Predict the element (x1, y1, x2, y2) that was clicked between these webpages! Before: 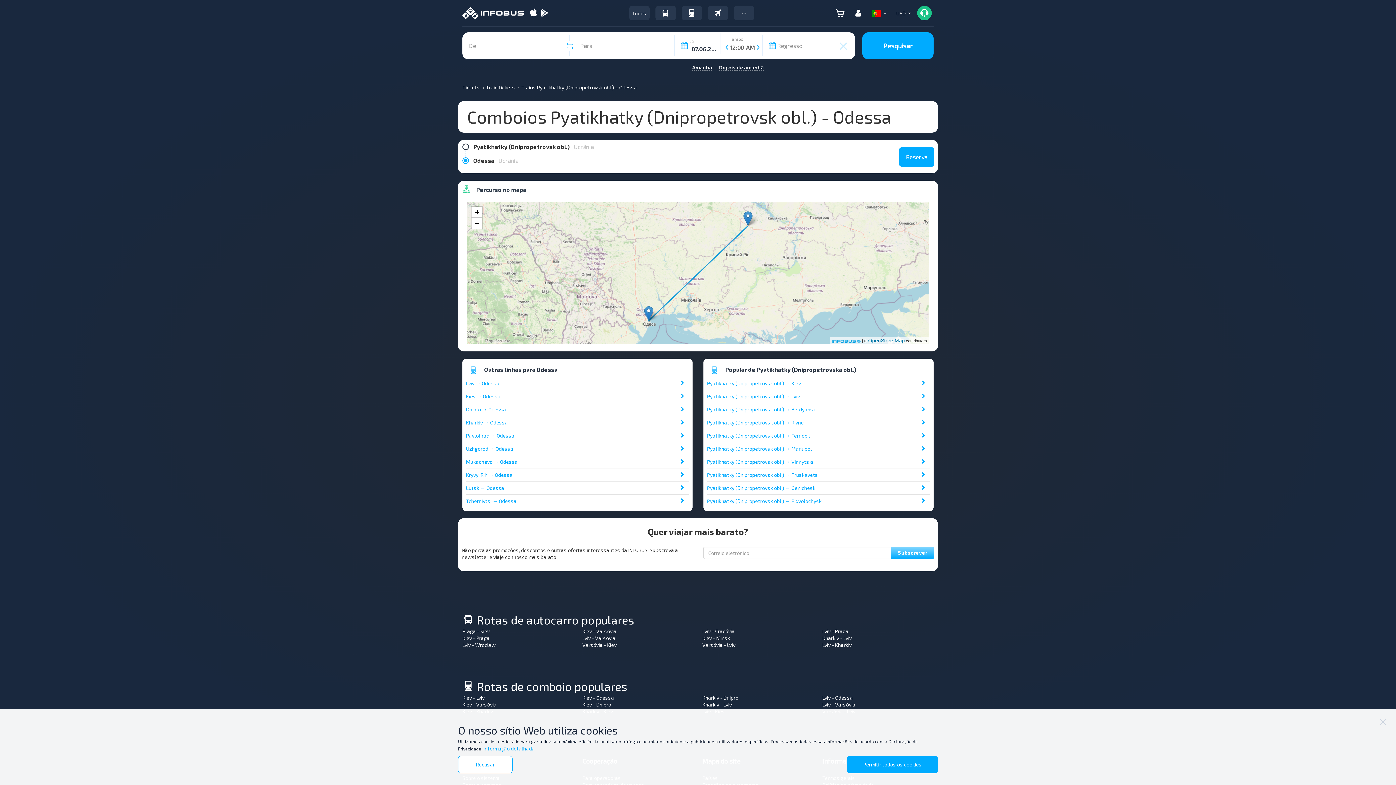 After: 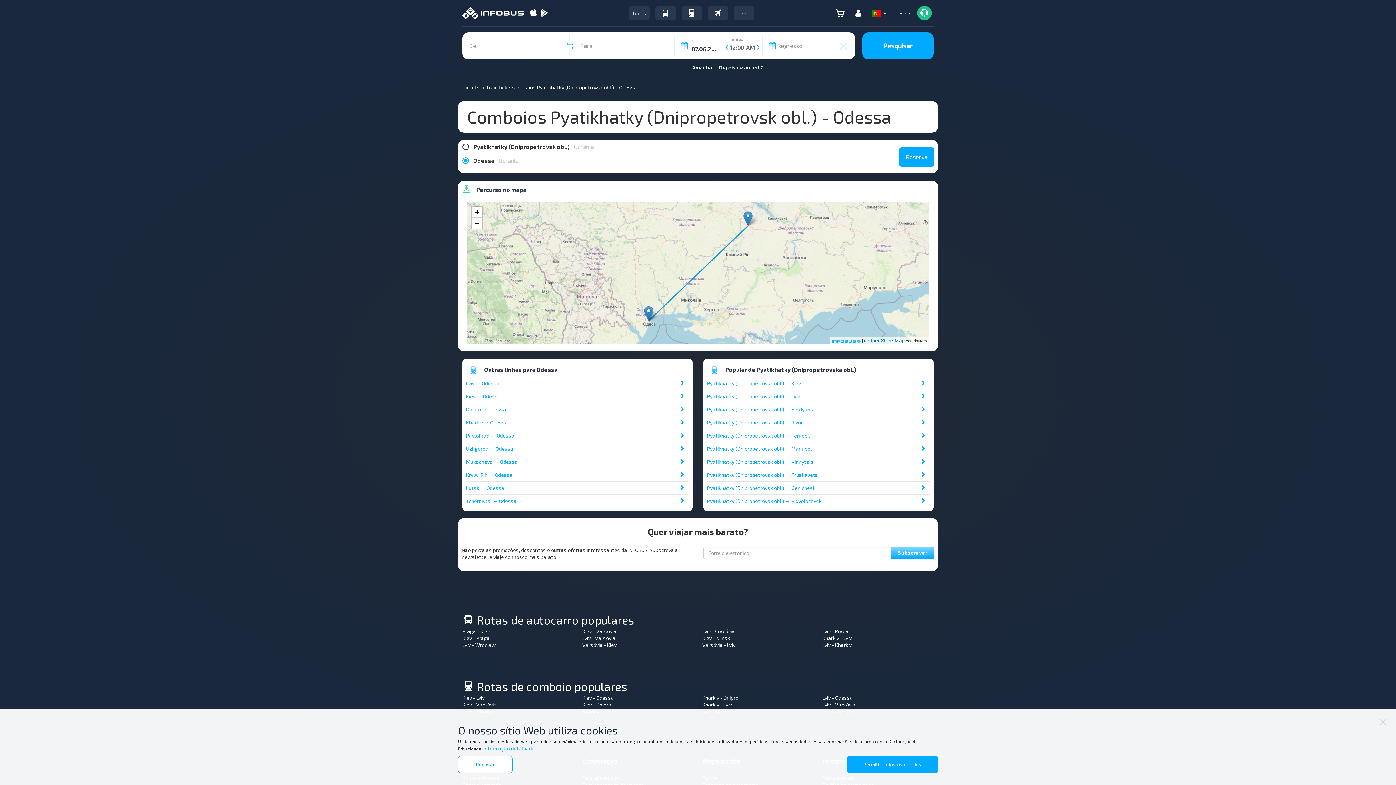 Action: bbox: (540, 8, 548, 17)